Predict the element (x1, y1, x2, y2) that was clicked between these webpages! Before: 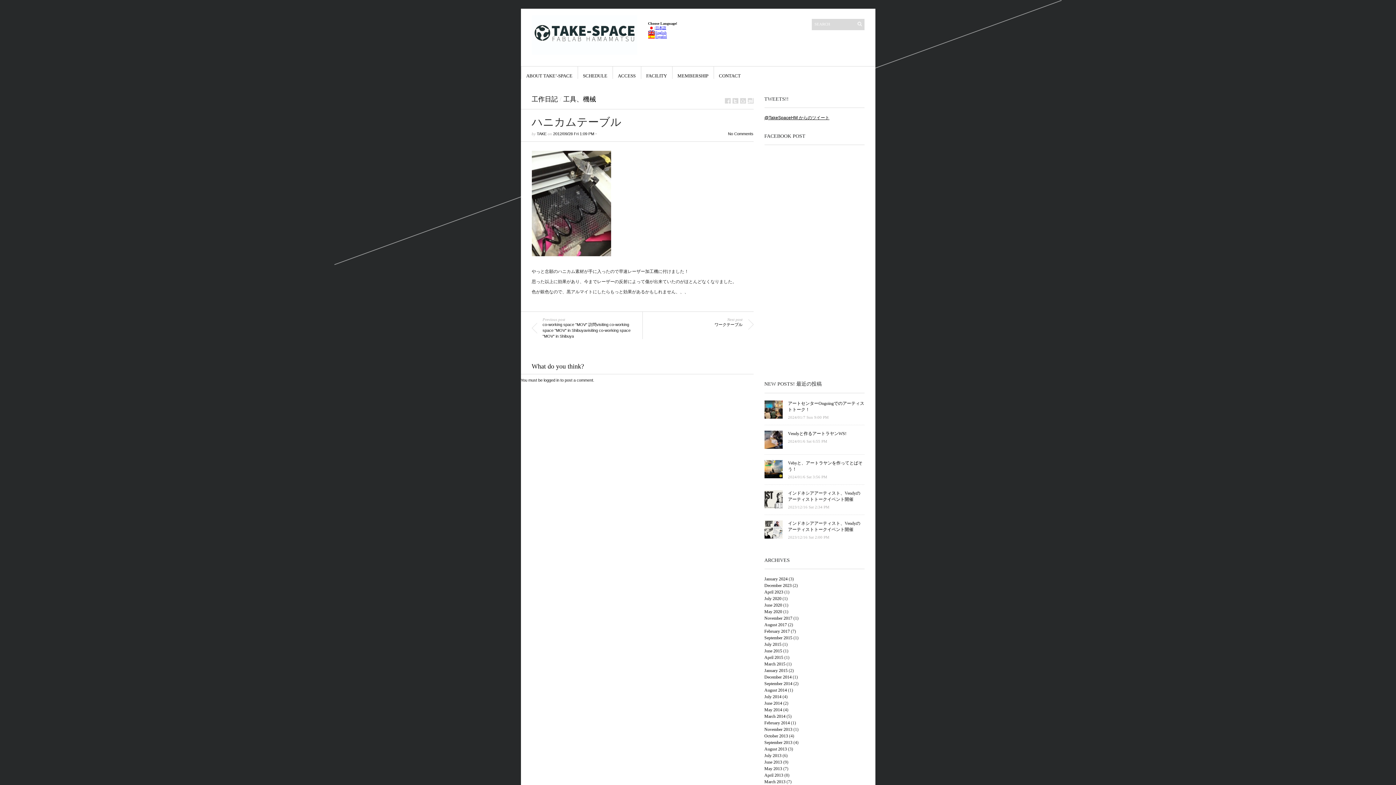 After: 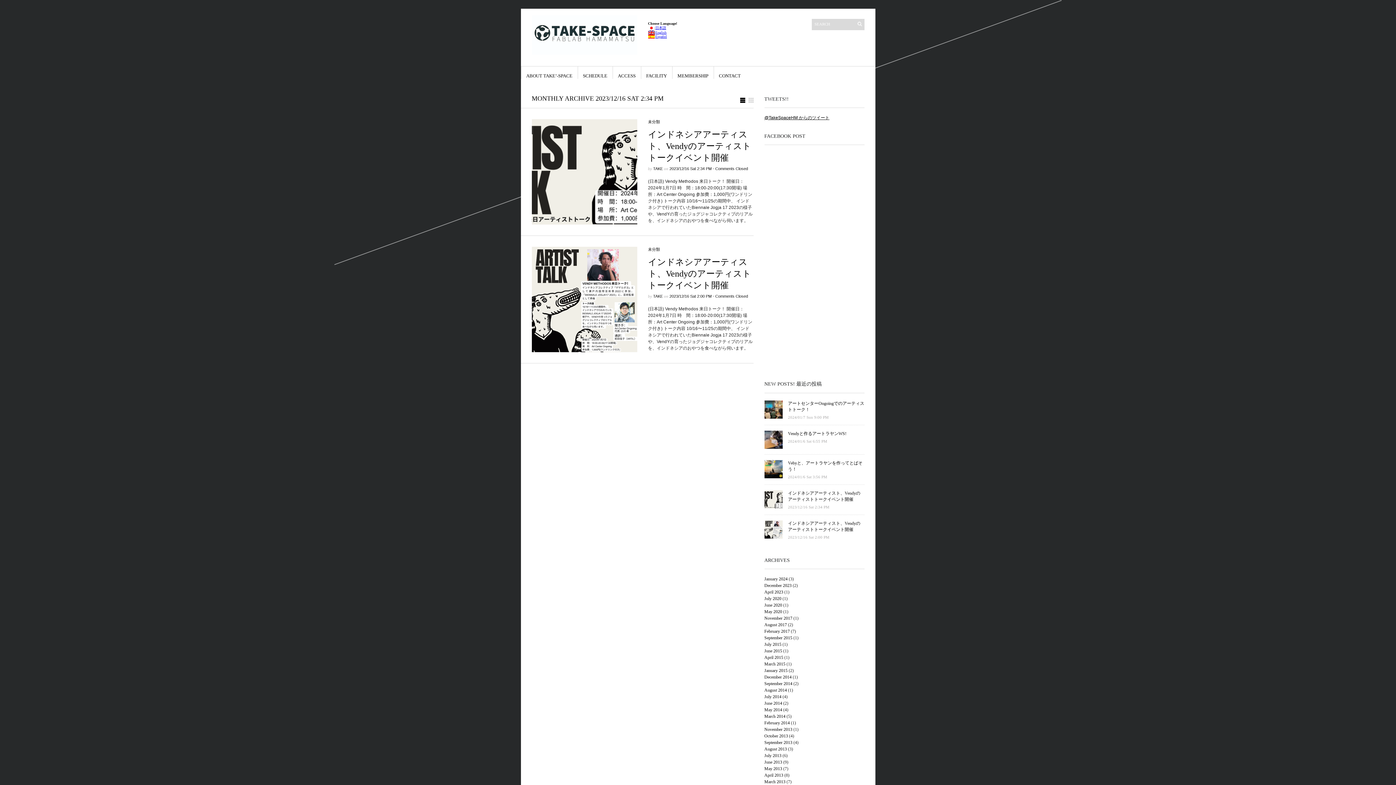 Action: label: December 2023 bbox: (764, 583, 791, 588)